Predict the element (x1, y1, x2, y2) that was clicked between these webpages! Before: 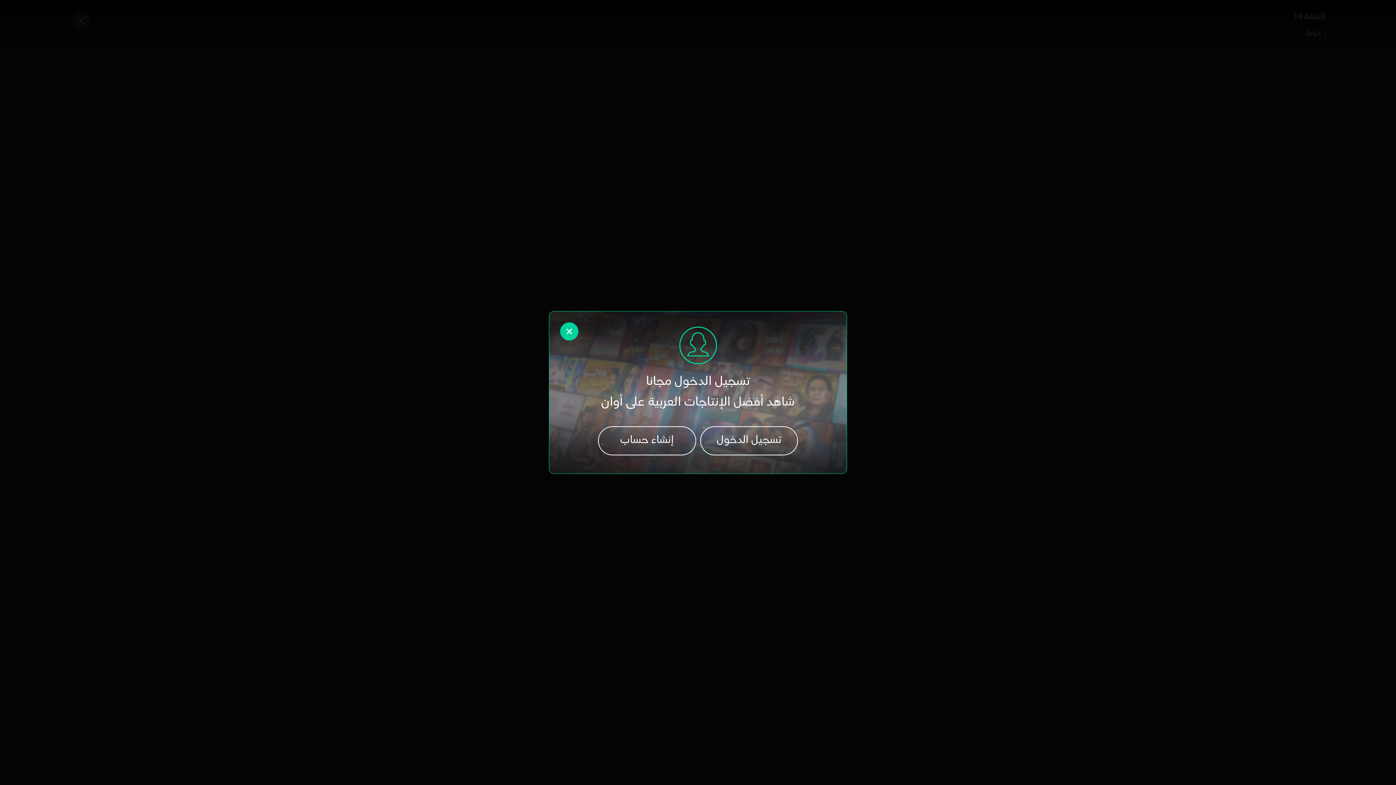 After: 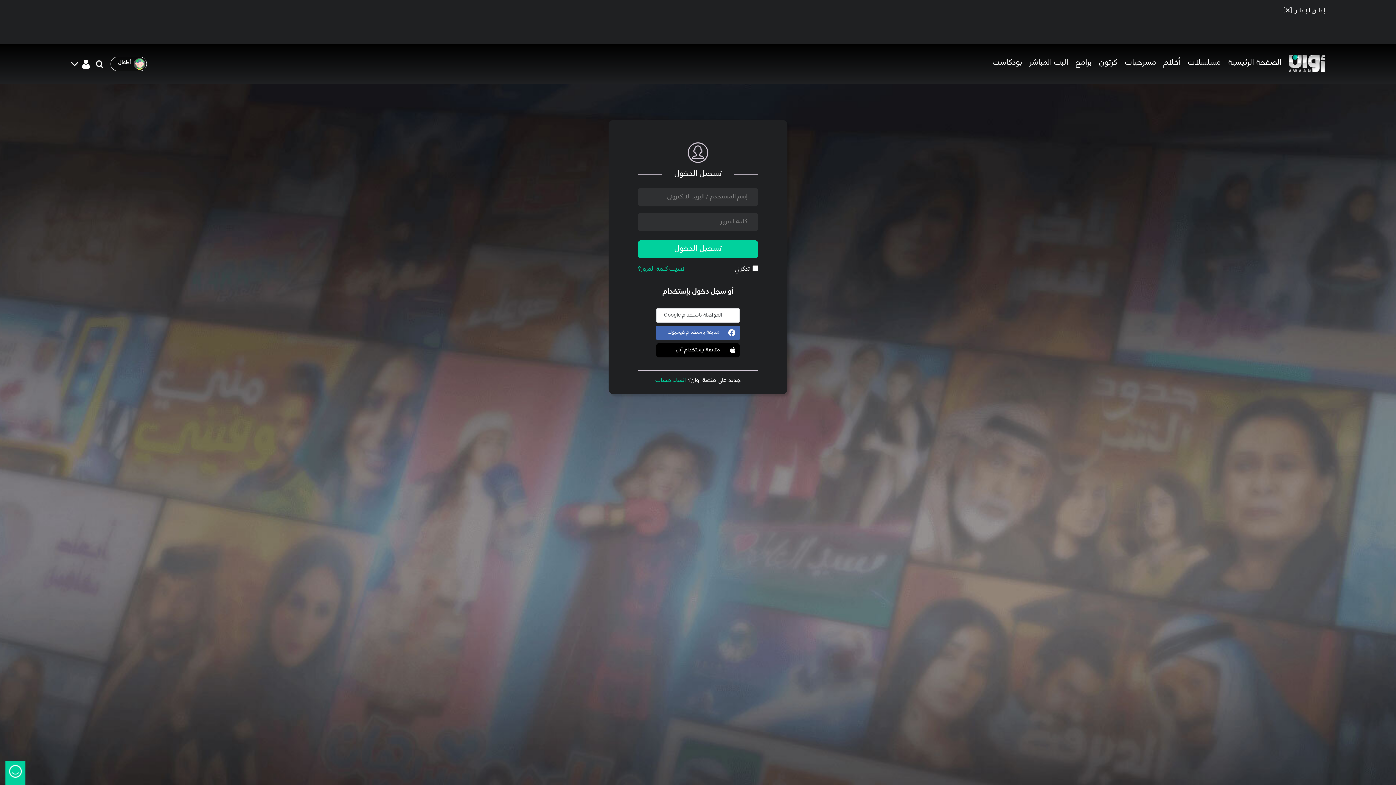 Action: label: تسجيل الدخول bbox: (700, 426, 798, 455)